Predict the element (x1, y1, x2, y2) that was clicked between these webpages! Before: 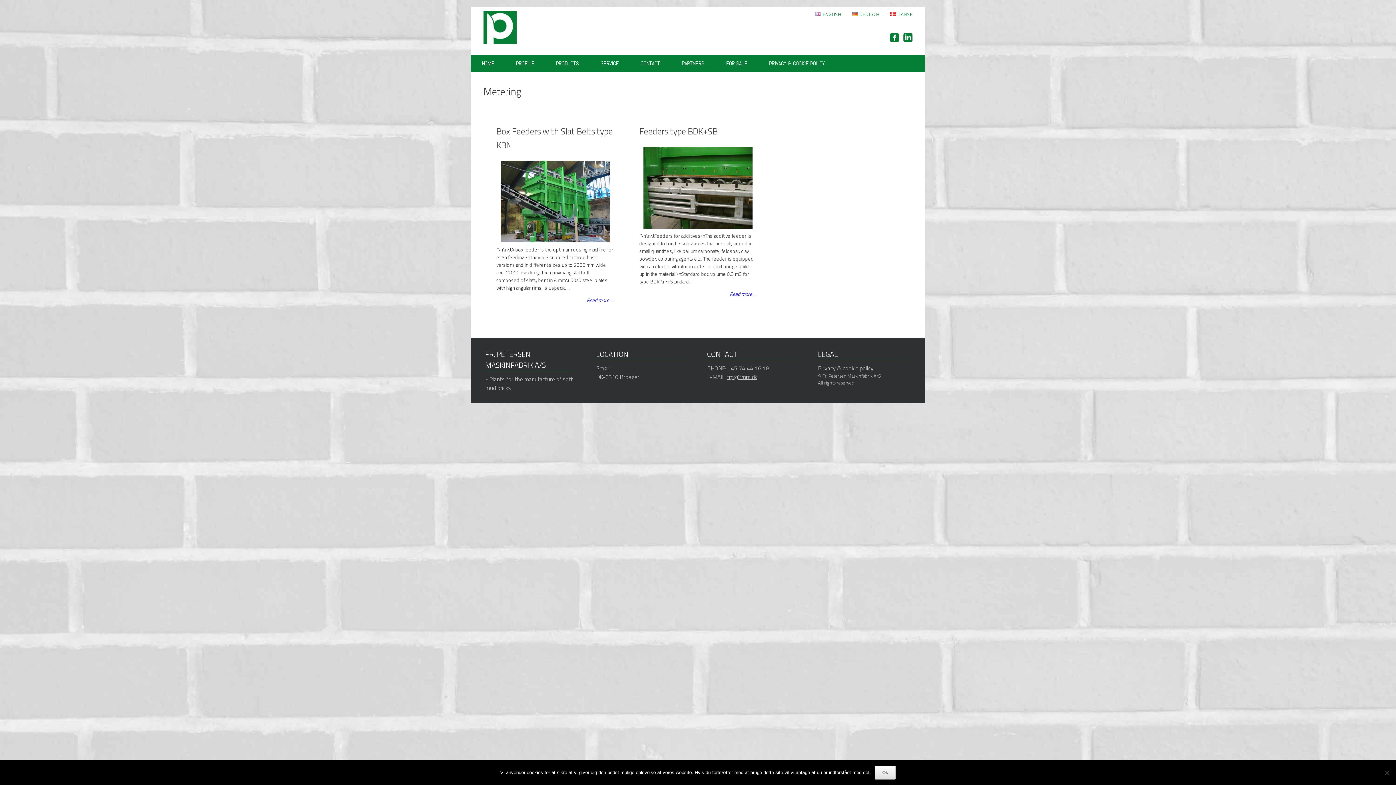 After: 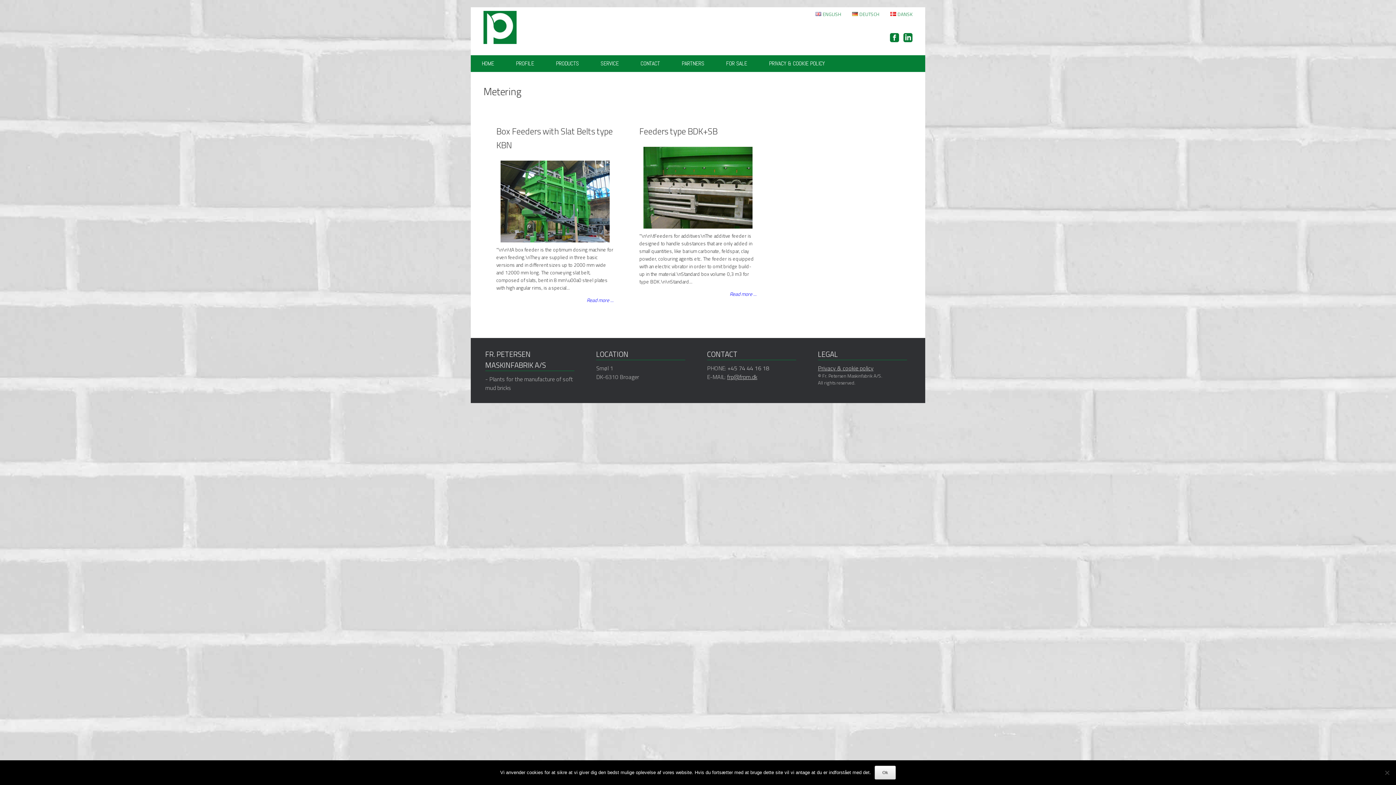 Action: bbox: (890, 44, 899, 51)